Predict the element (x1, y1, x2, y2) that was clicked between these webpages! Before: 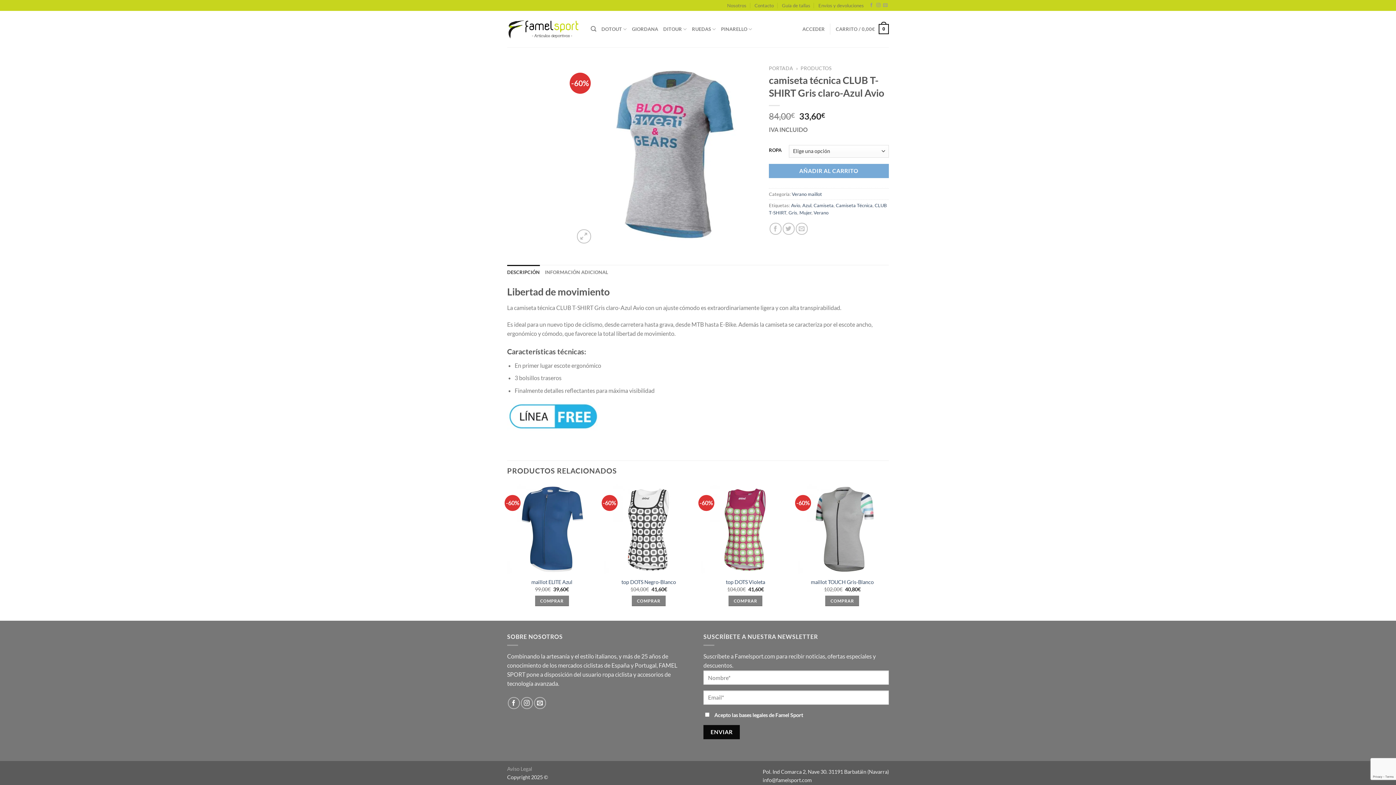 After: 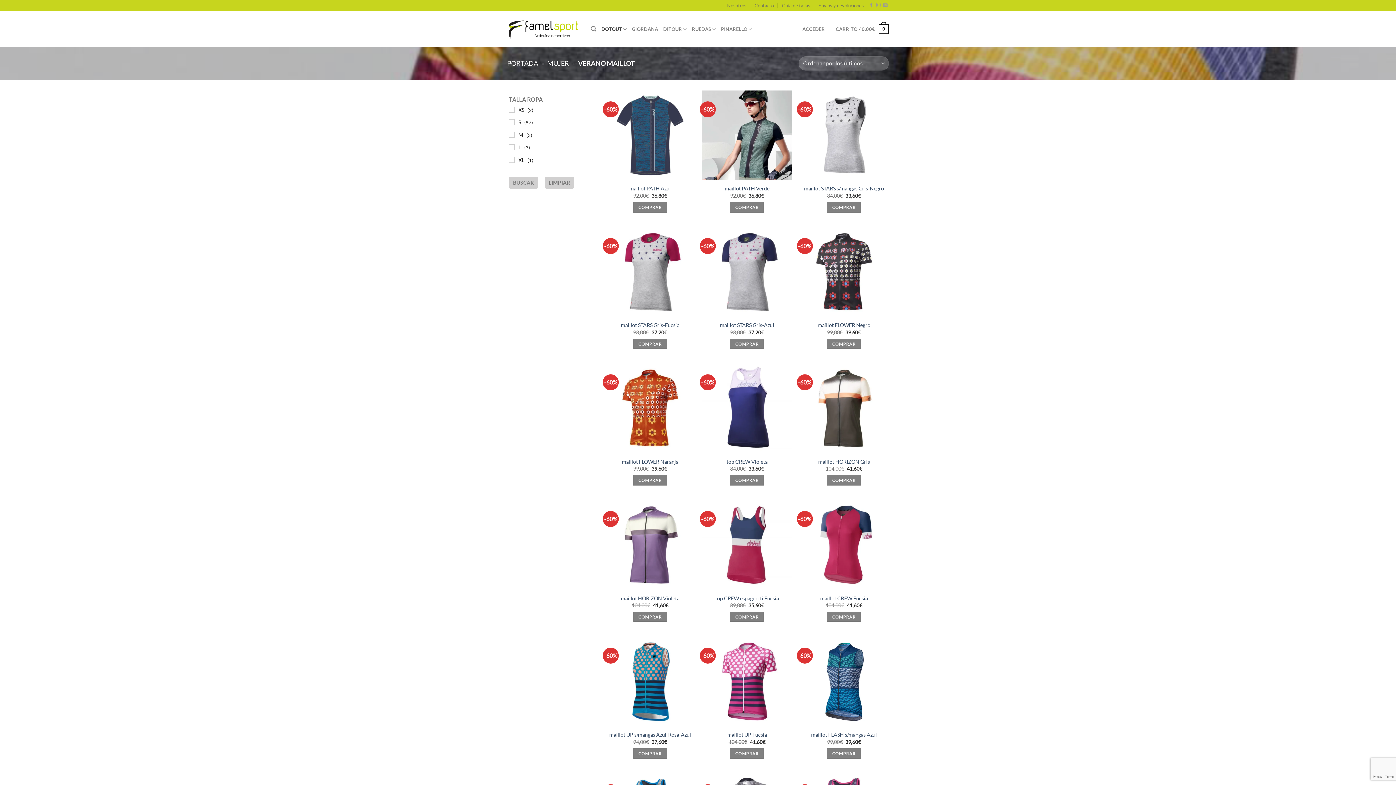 Action: bbox: (792, 191, 822, 197) label: Verano maillot